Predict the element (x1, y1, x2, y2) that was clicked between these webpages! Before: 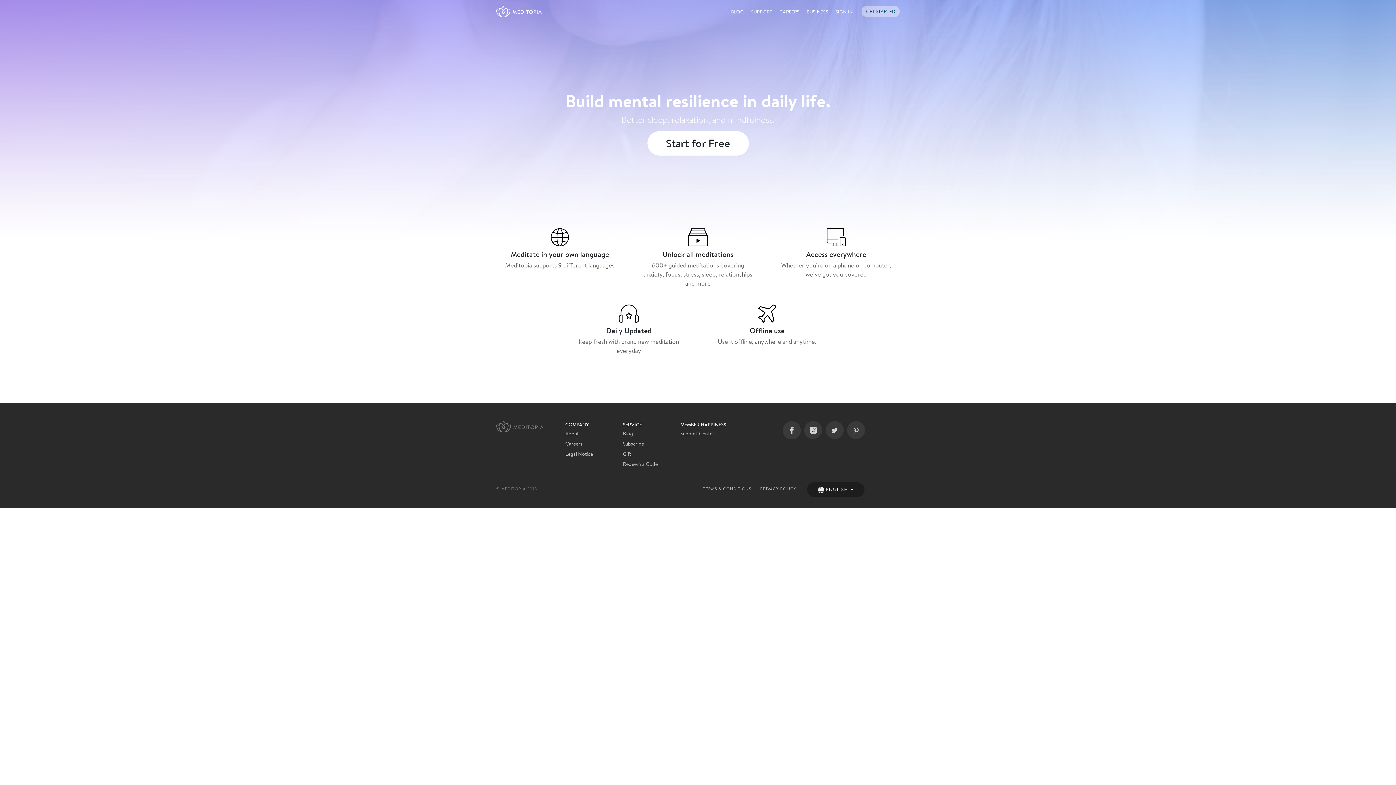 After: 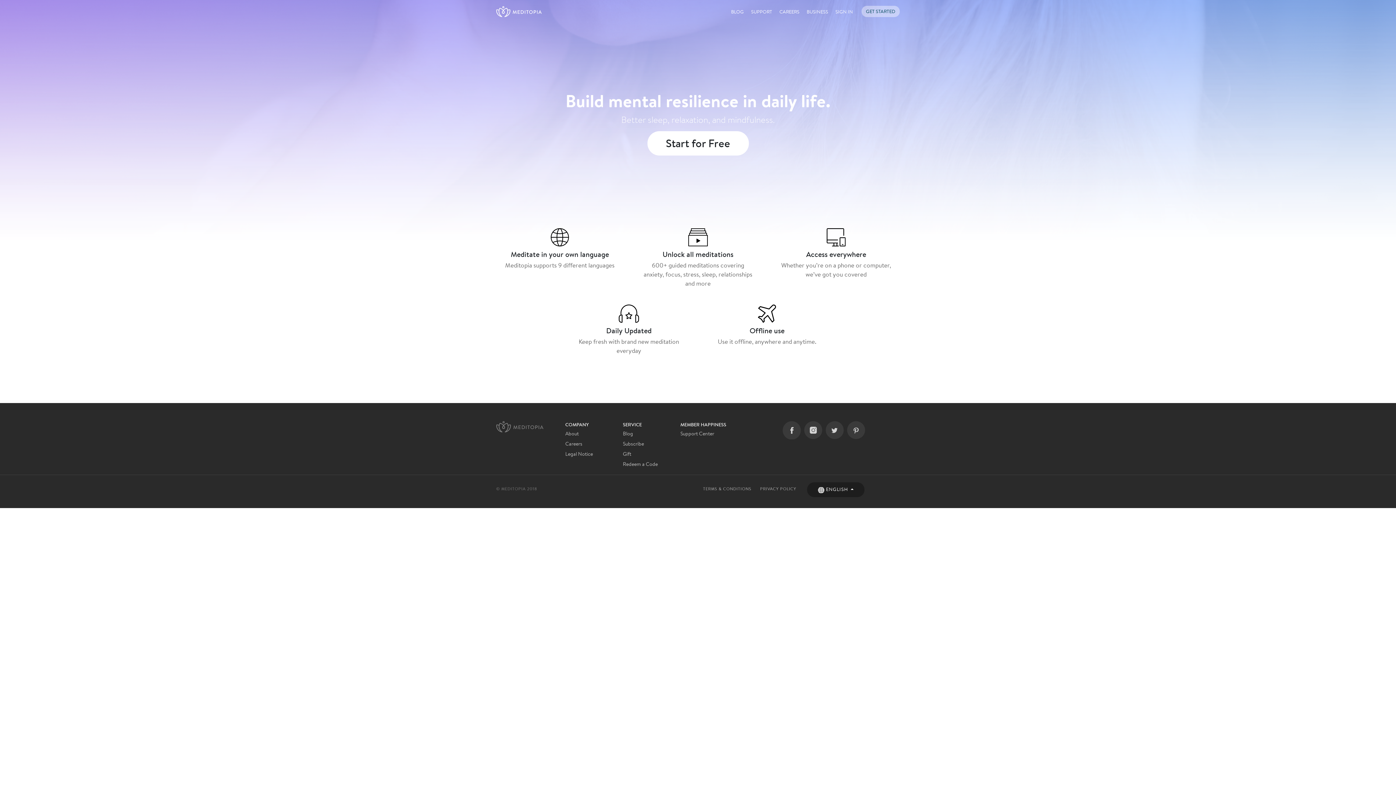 Action: bbox: (623, 440, 644, 447) label: Subscribe